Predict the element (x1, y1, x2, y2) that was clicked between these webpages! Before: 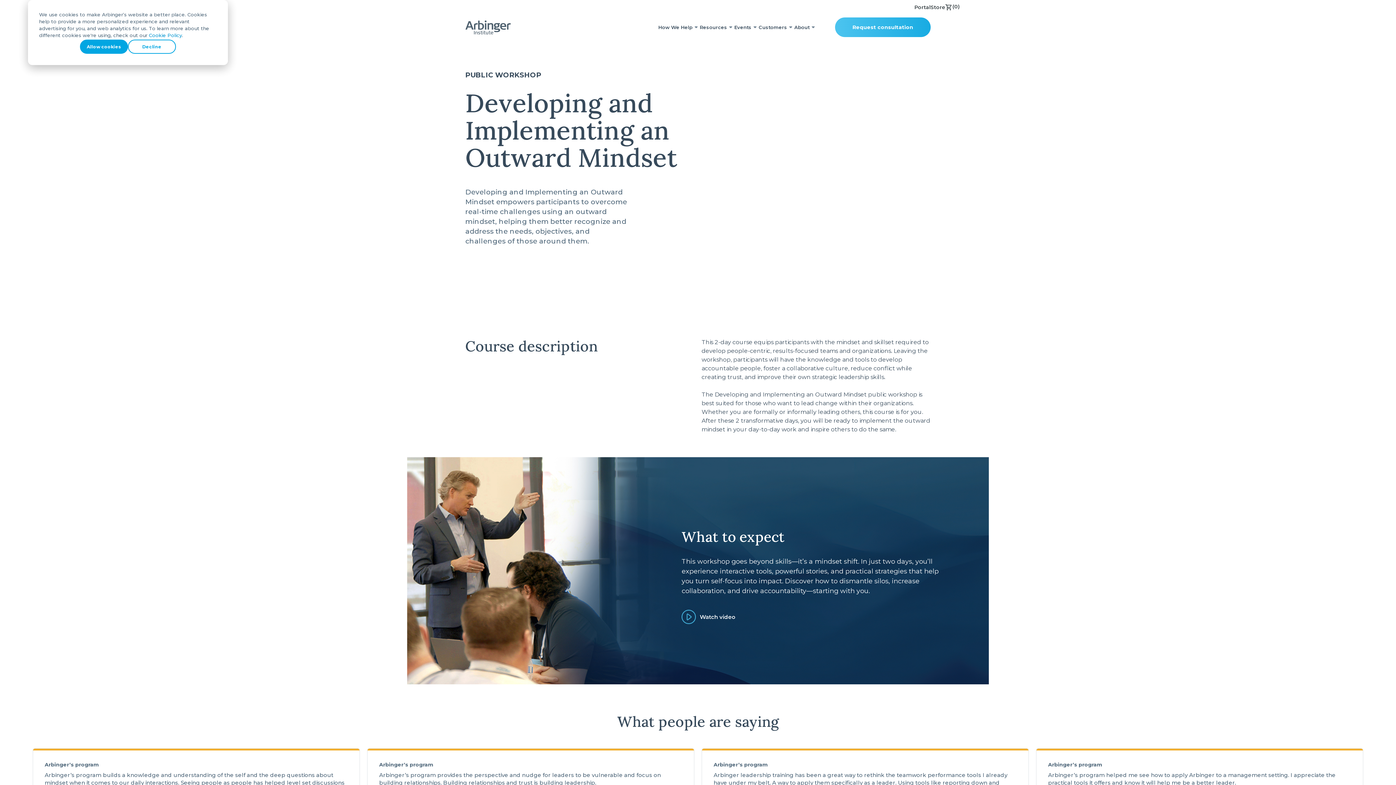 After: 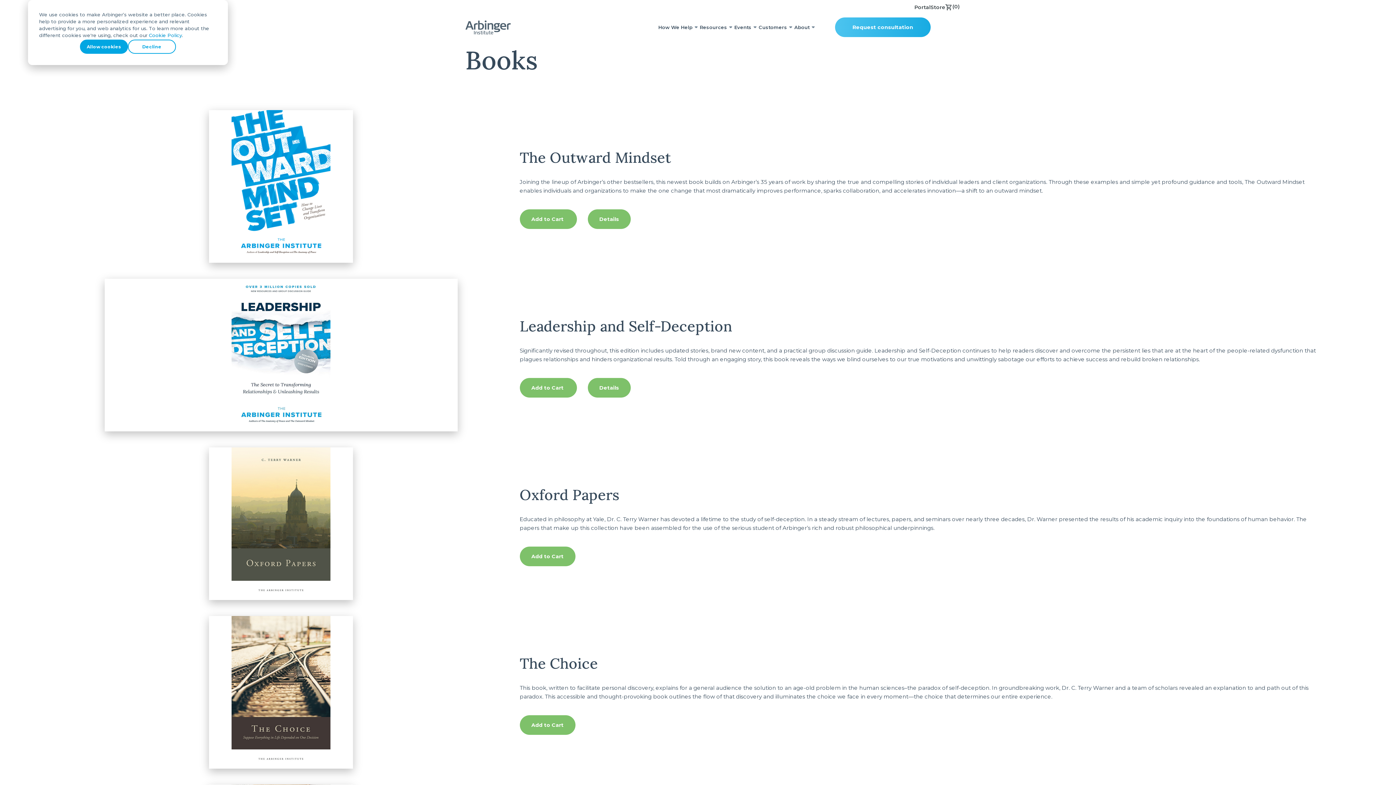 Action: label: Store bbox: (930, 4, 945, 10)